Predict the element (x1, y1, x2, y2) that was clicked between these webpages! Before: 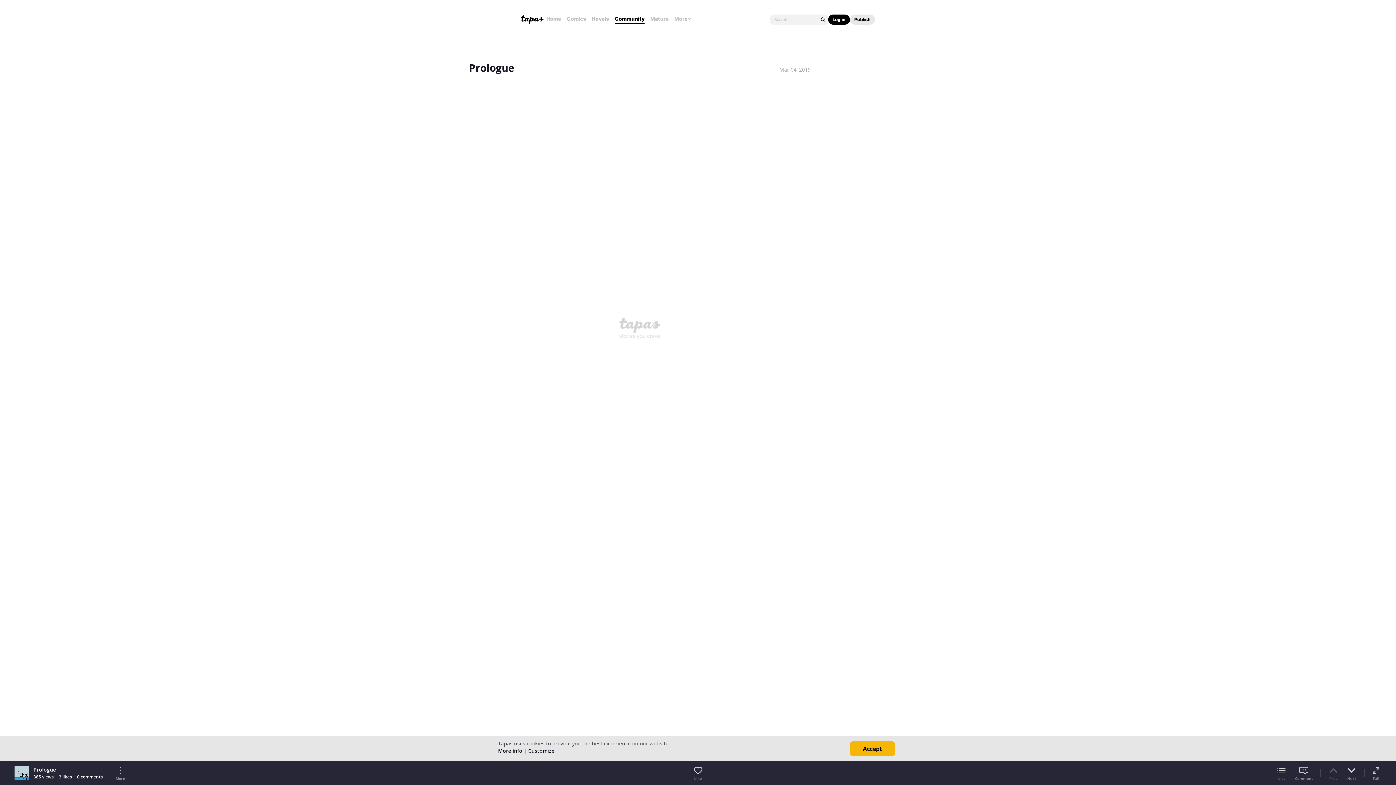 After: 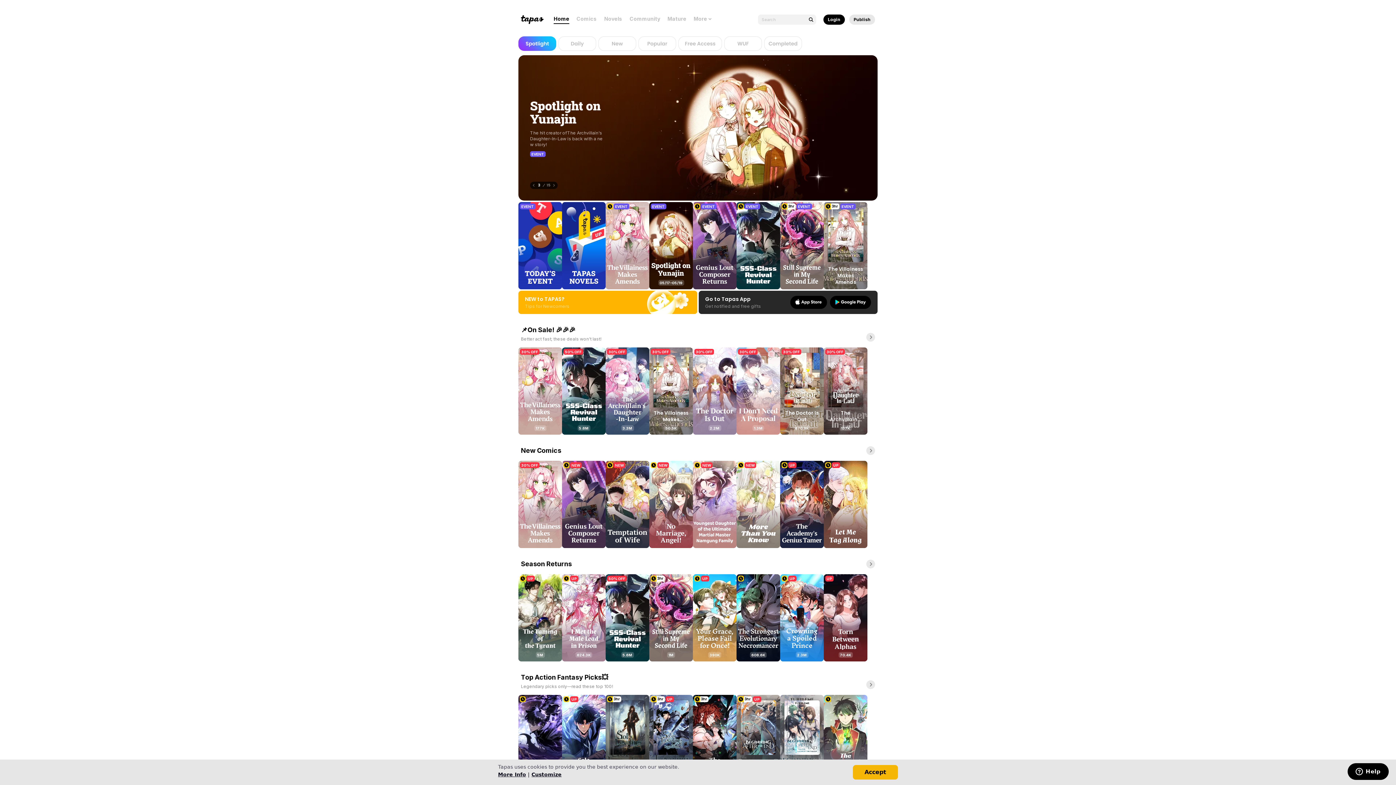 Action: bbox: (521, 15, 543, 24)